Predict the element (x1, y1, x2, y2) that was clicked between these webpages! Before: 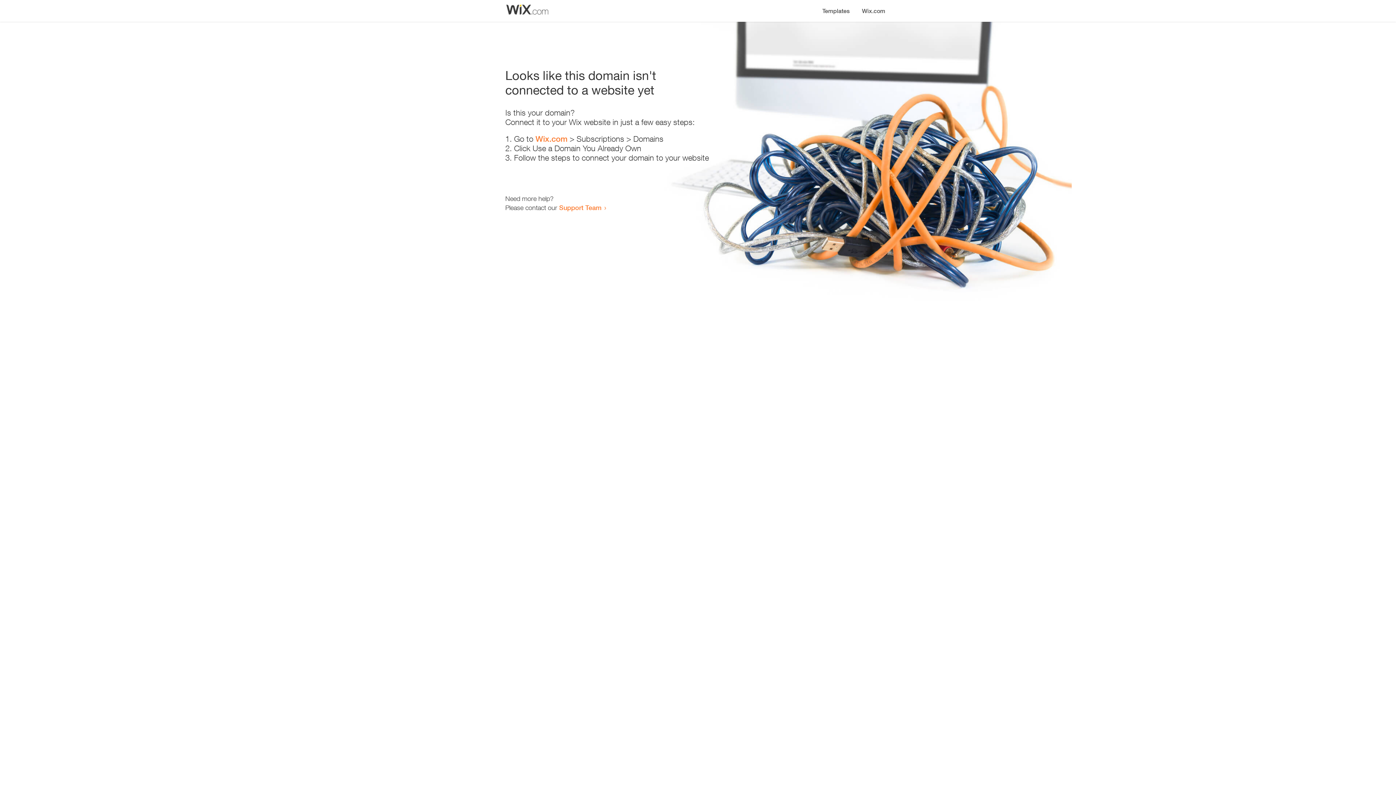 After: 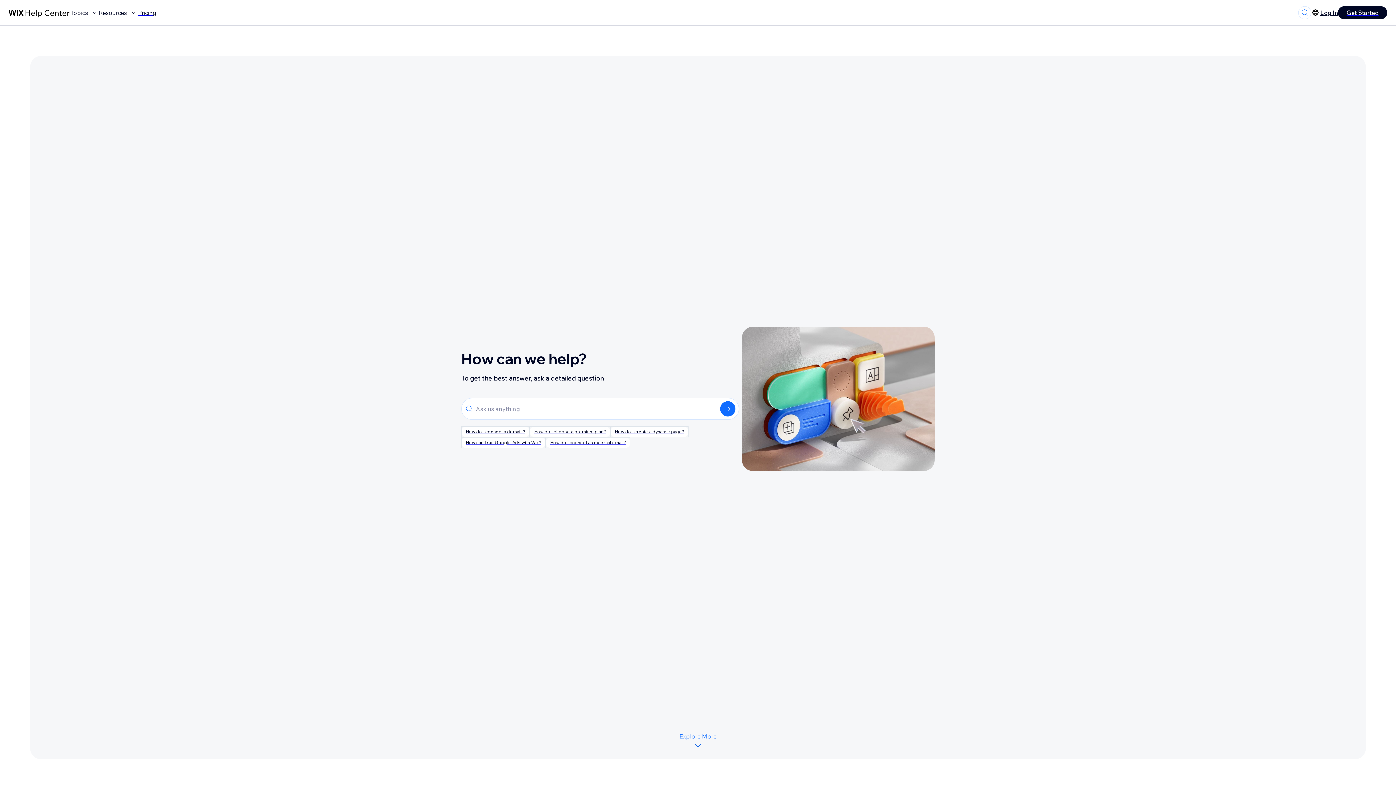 Action: label: Support Team bbox: (559, 203, 601, 211)